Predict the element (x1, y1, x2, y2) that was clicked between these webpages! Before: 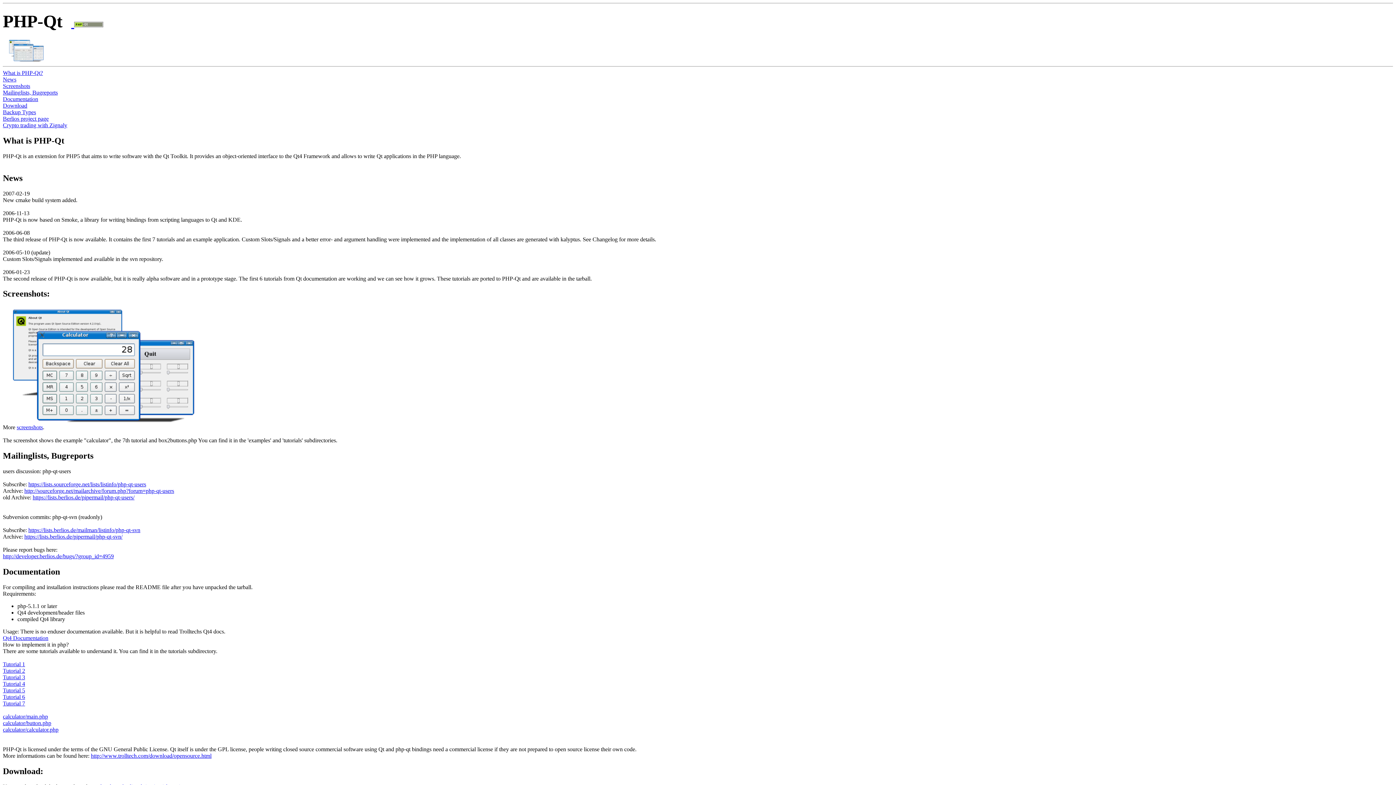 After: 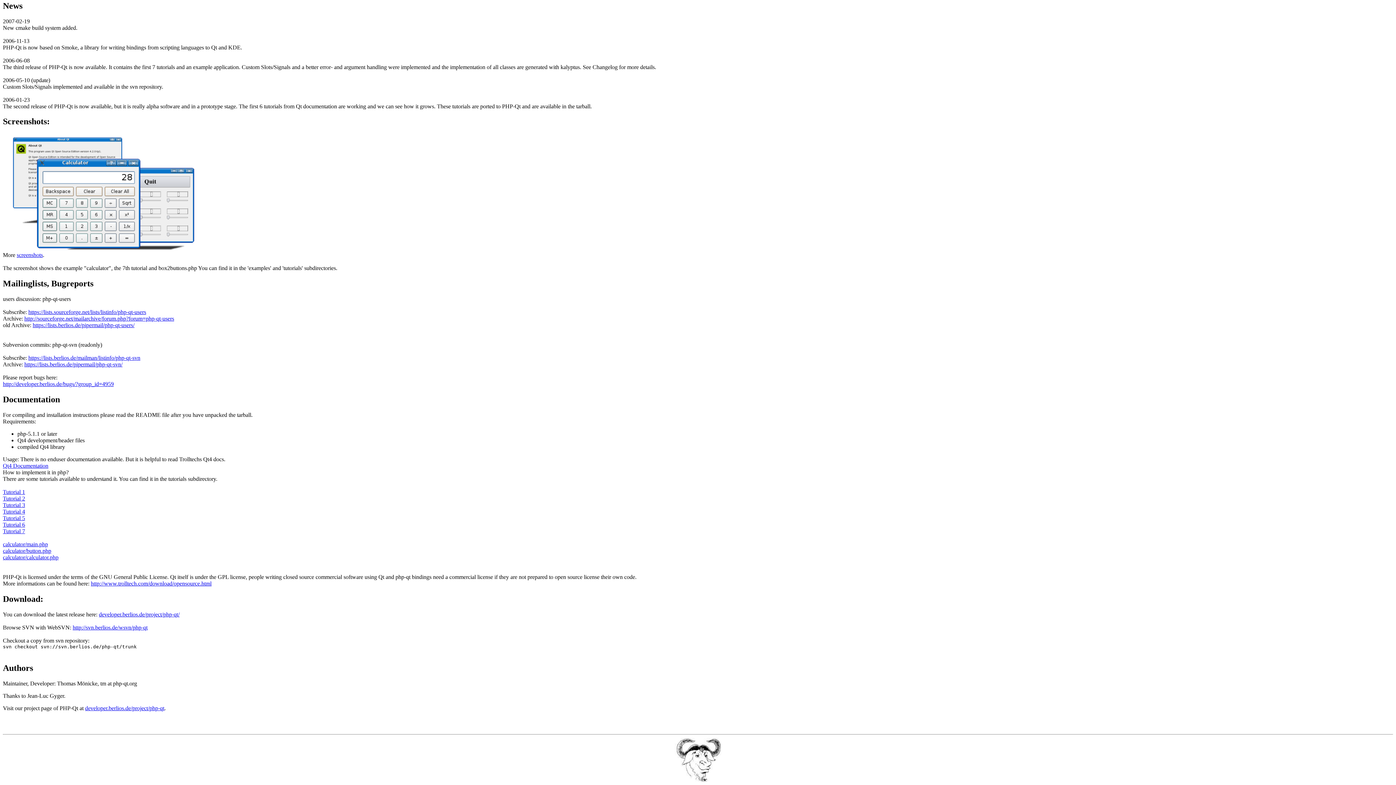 Action: bbox: (7, 56, 43, 62)